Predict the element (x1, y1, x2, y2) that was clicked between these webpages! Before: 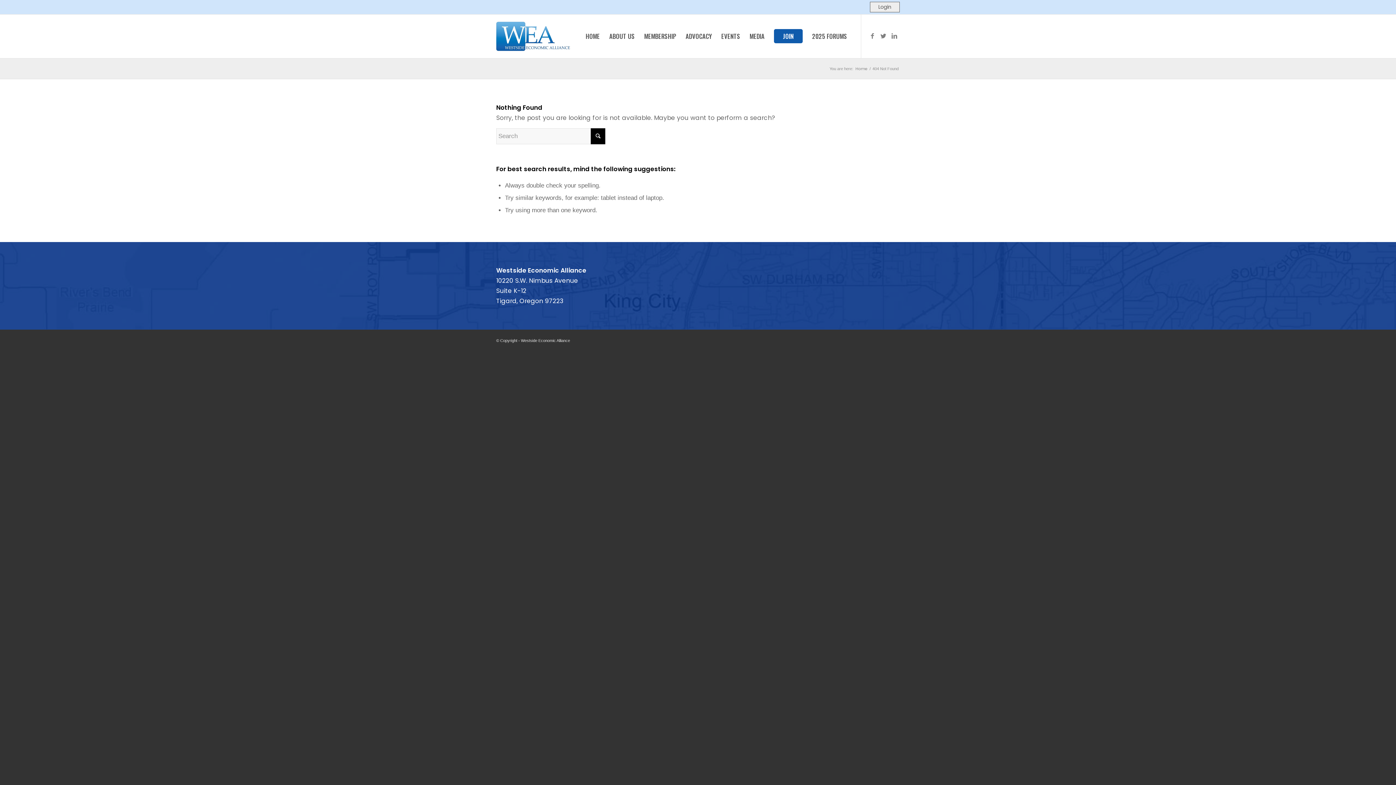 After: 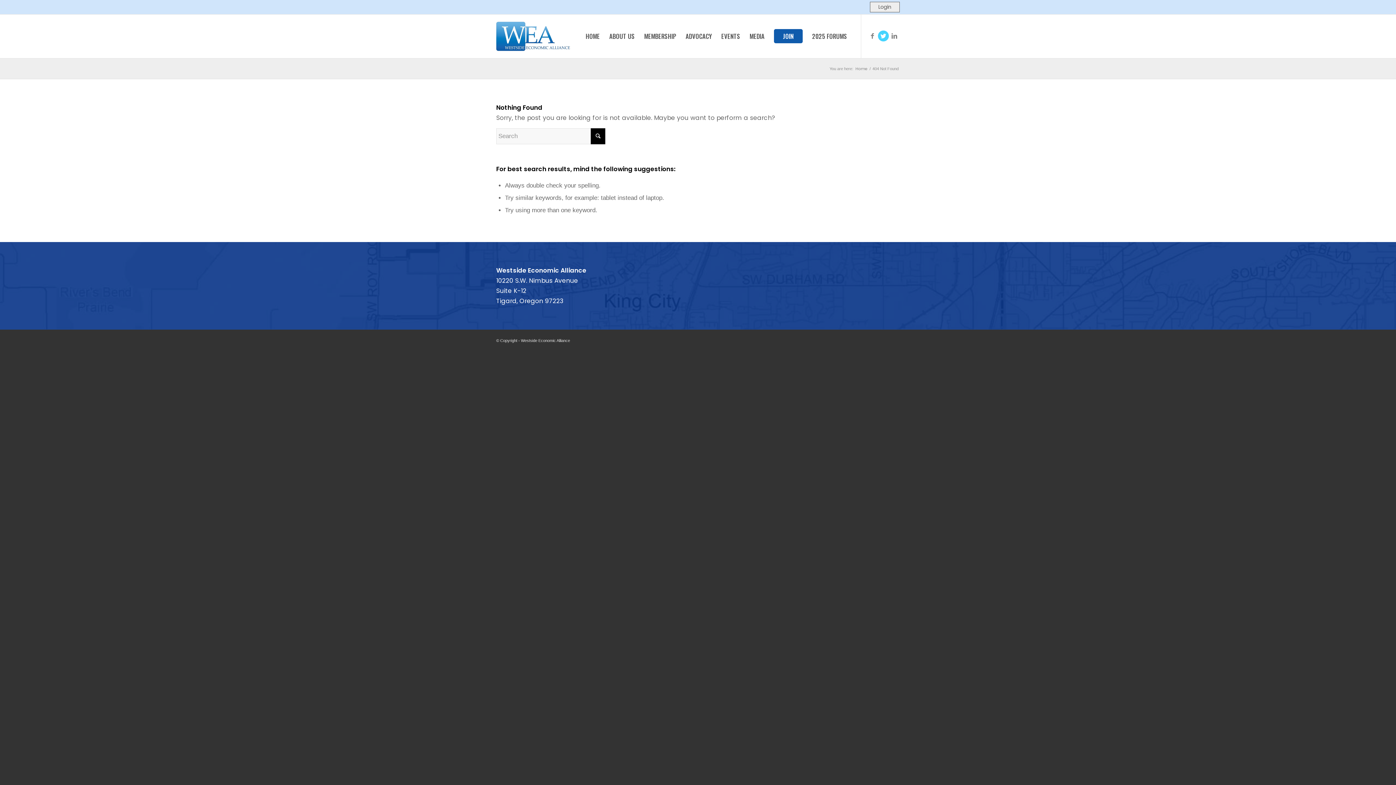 Action: label: Link to Twitter bbox: (878, 30, 889, 41)